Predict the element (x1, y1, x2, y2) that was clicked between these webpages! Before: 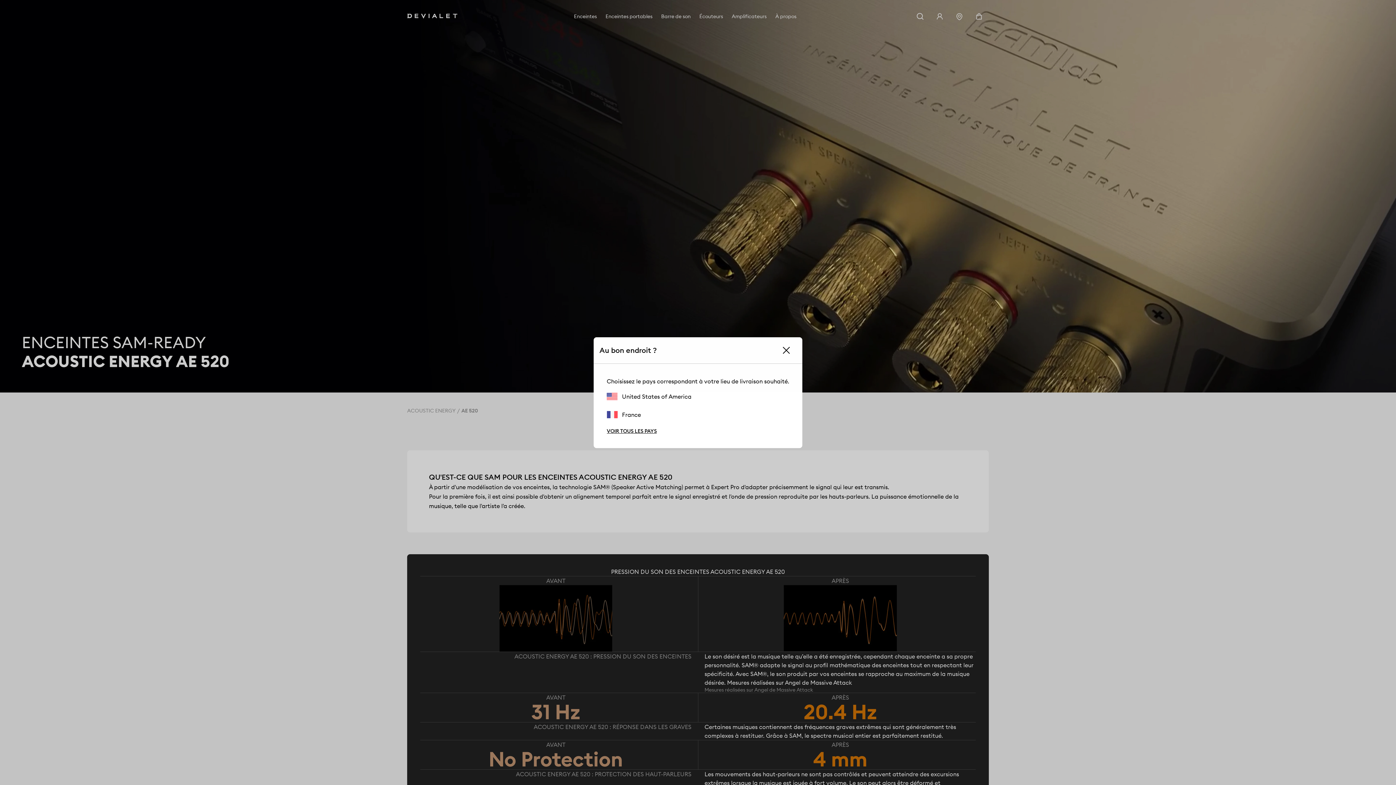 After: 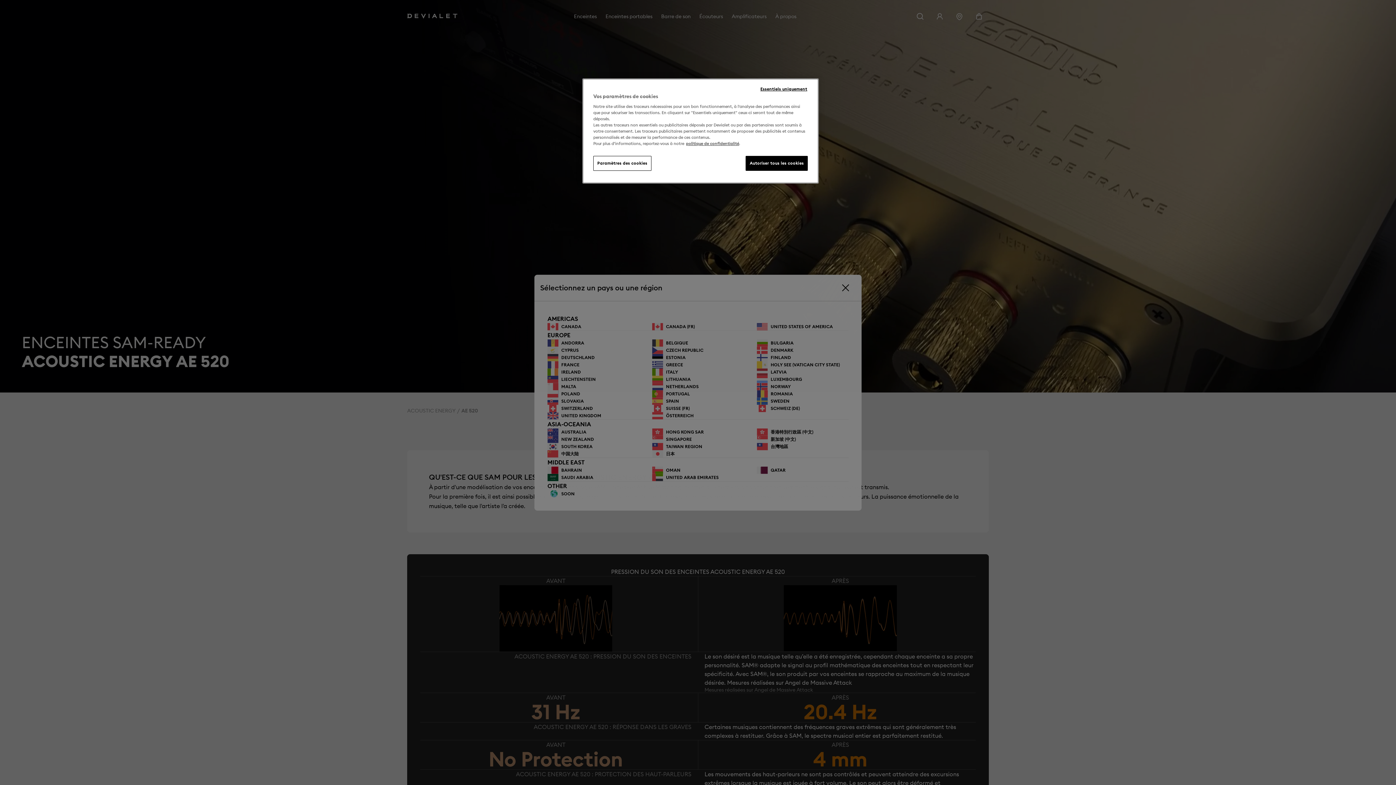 Action: label: VOIR TOUS LES PAYS bbox: (606, 427, 657, 434)